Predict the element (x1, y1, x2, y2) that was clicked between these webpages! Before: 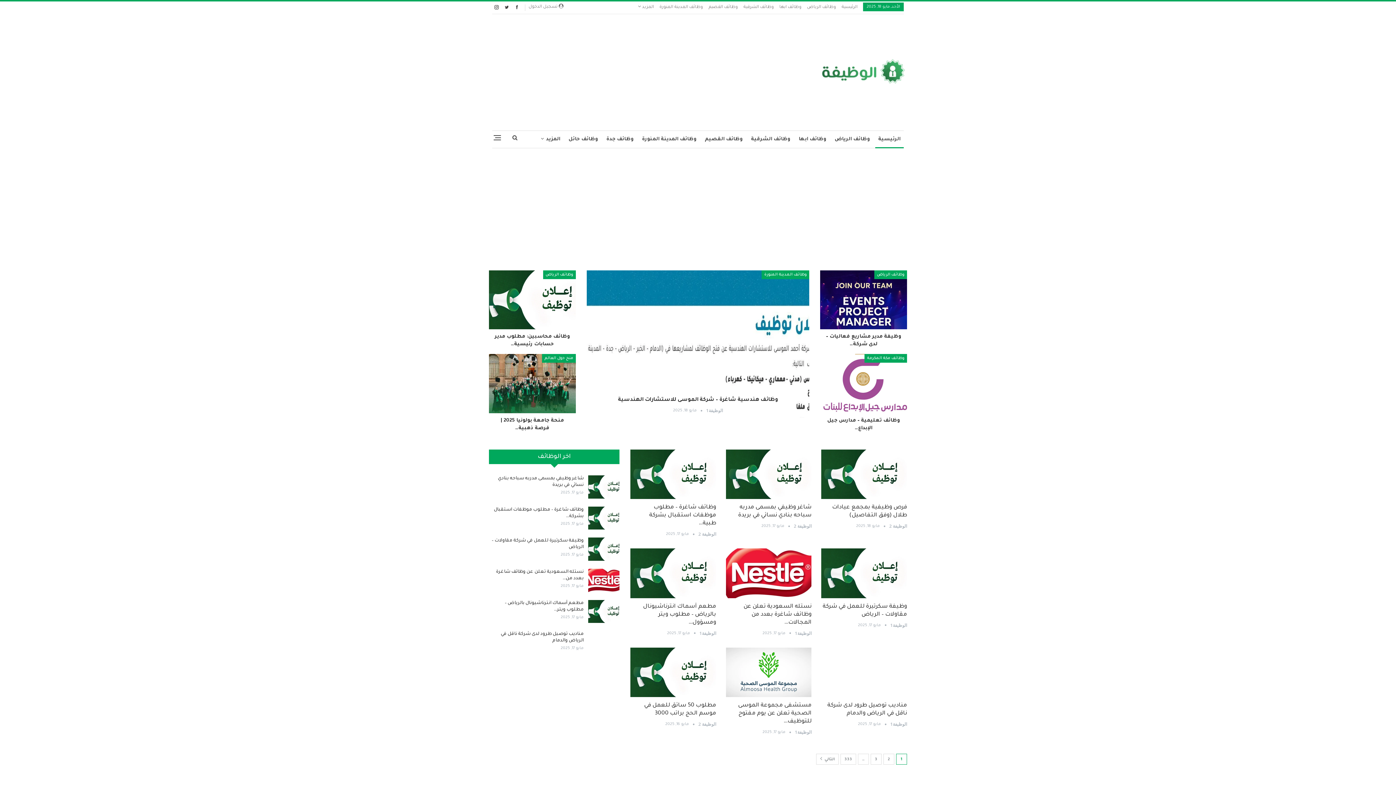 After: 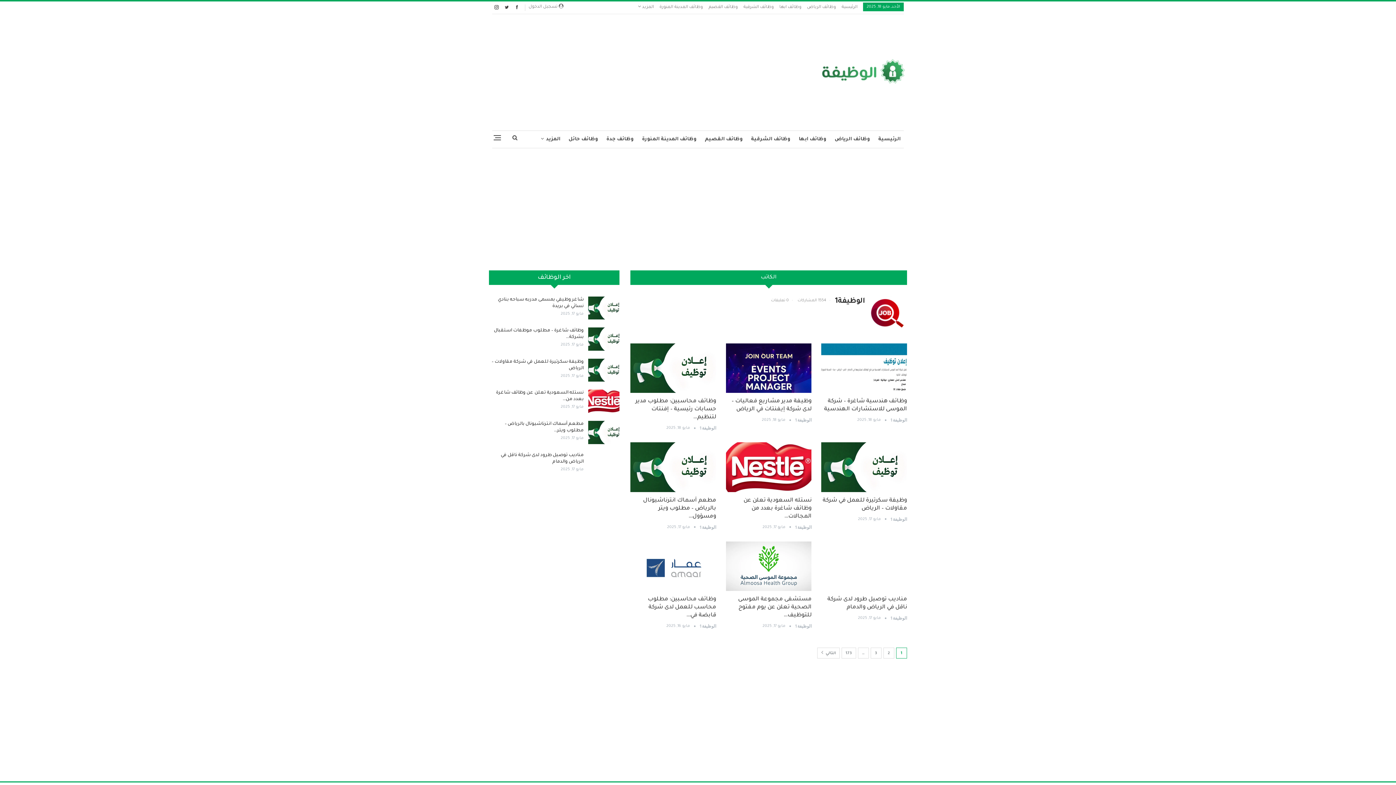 Action: label: الوظيفة1  bbox: (786, 729, 811, 736)